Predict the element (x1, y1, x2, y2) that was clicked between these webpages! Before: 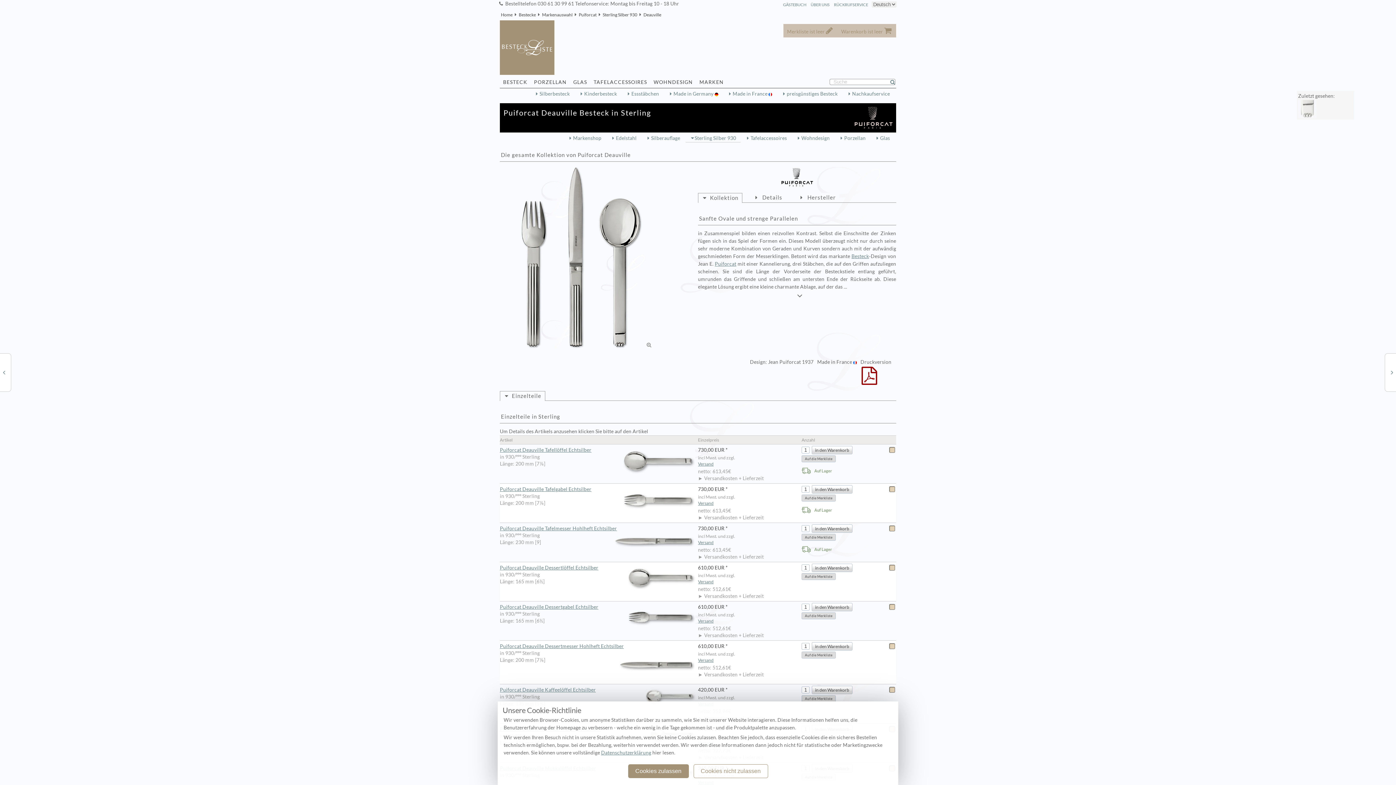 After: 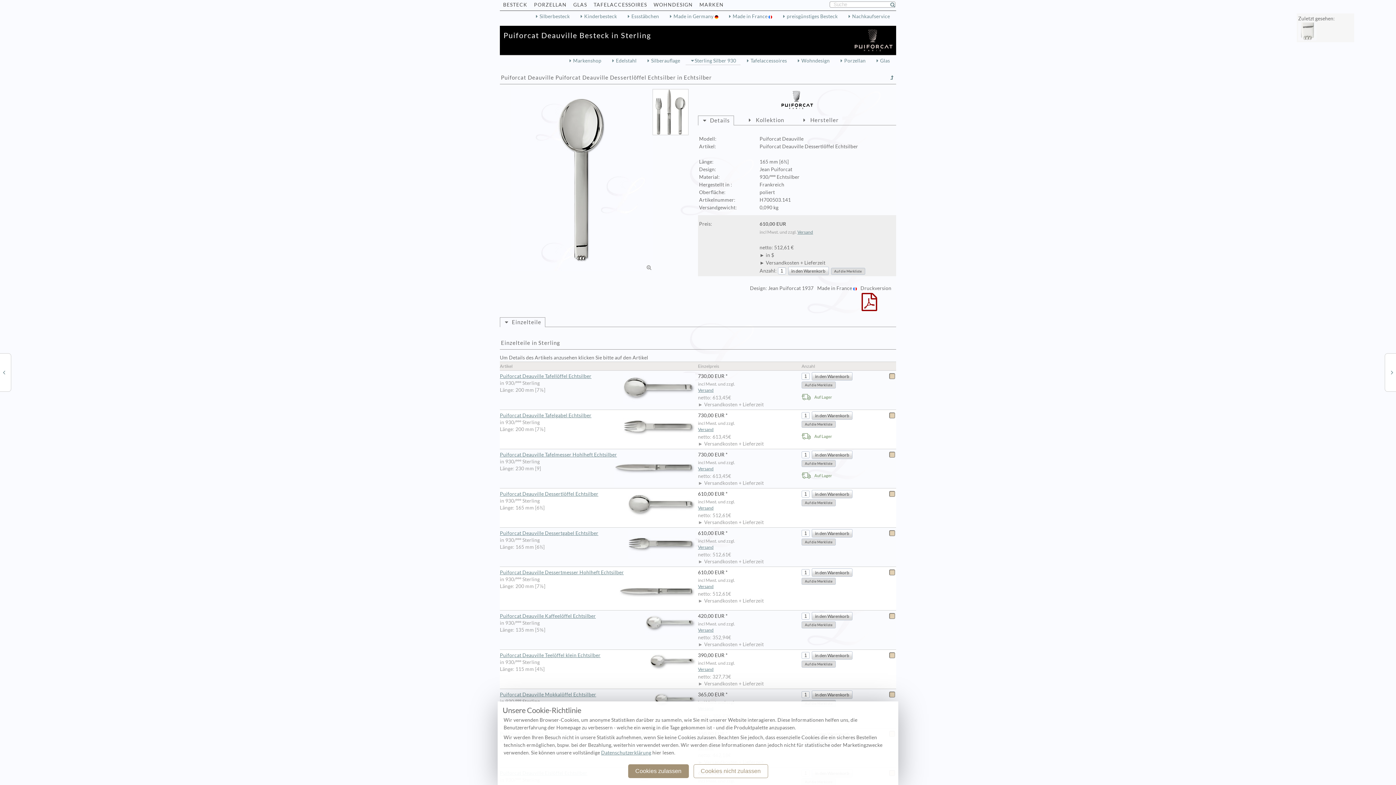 Action: bbox: (500, 564, 698, 571) label: Puiforcat Deauville Dessertlöffel Echtsilber